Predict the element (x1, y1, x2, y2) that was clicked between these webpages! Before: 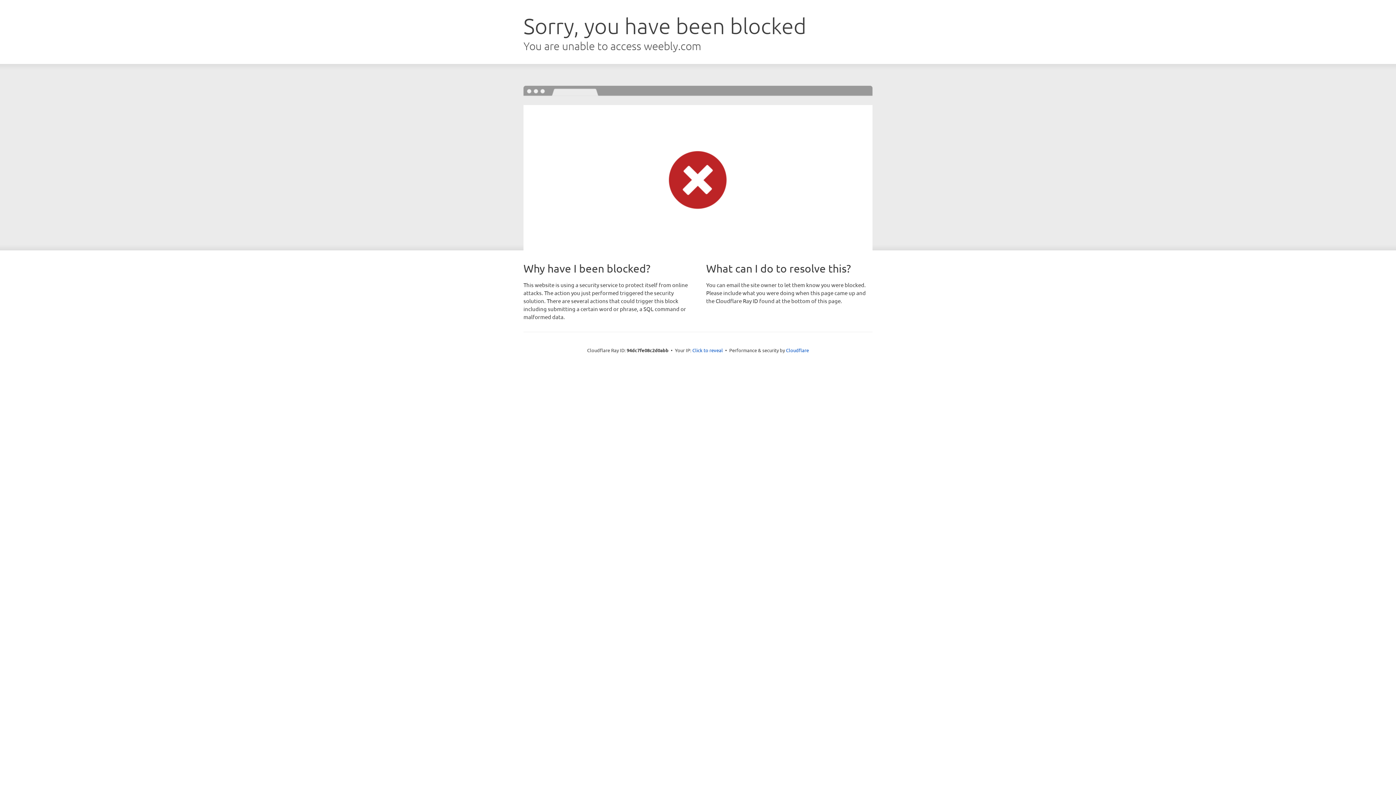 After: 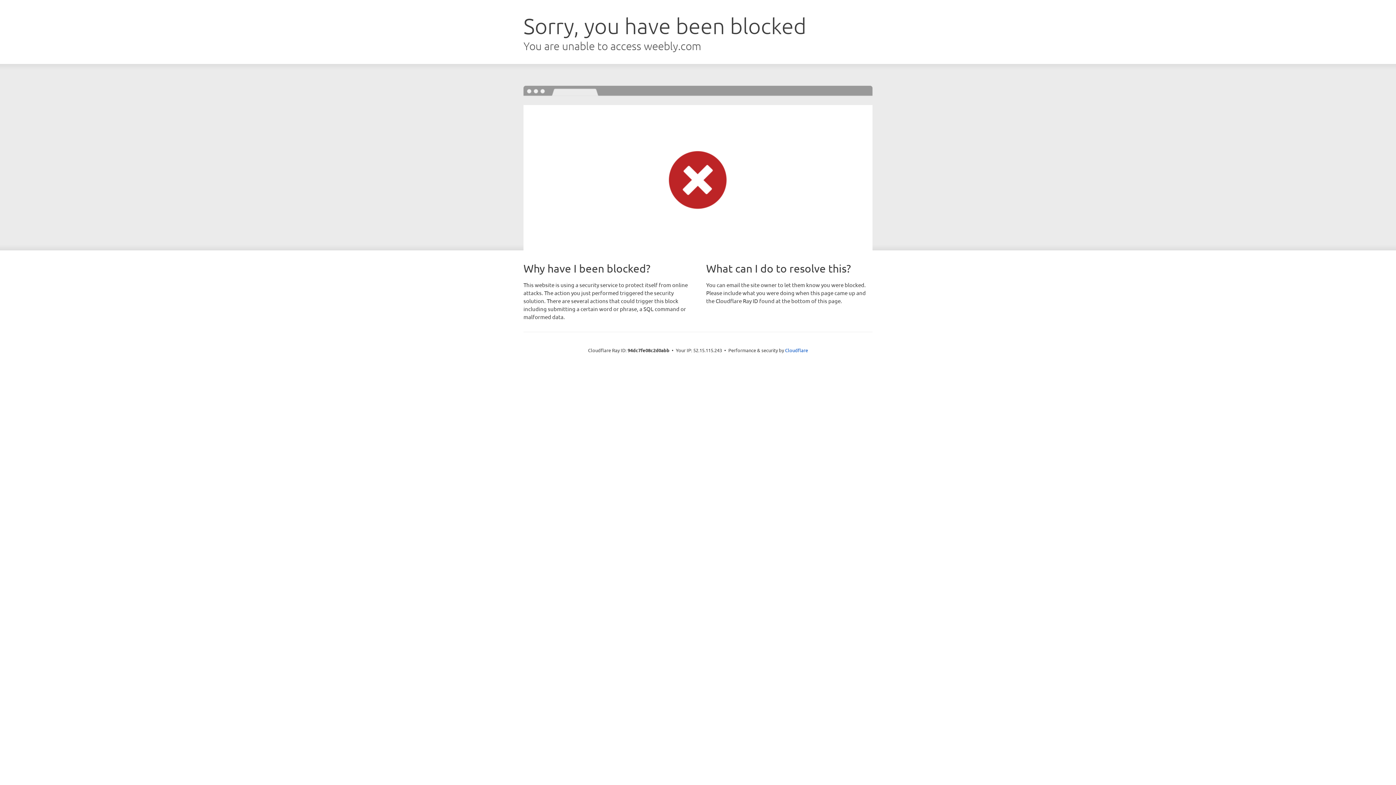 Action: bbox: (692, 346, 723, 353) label: Click to reveal